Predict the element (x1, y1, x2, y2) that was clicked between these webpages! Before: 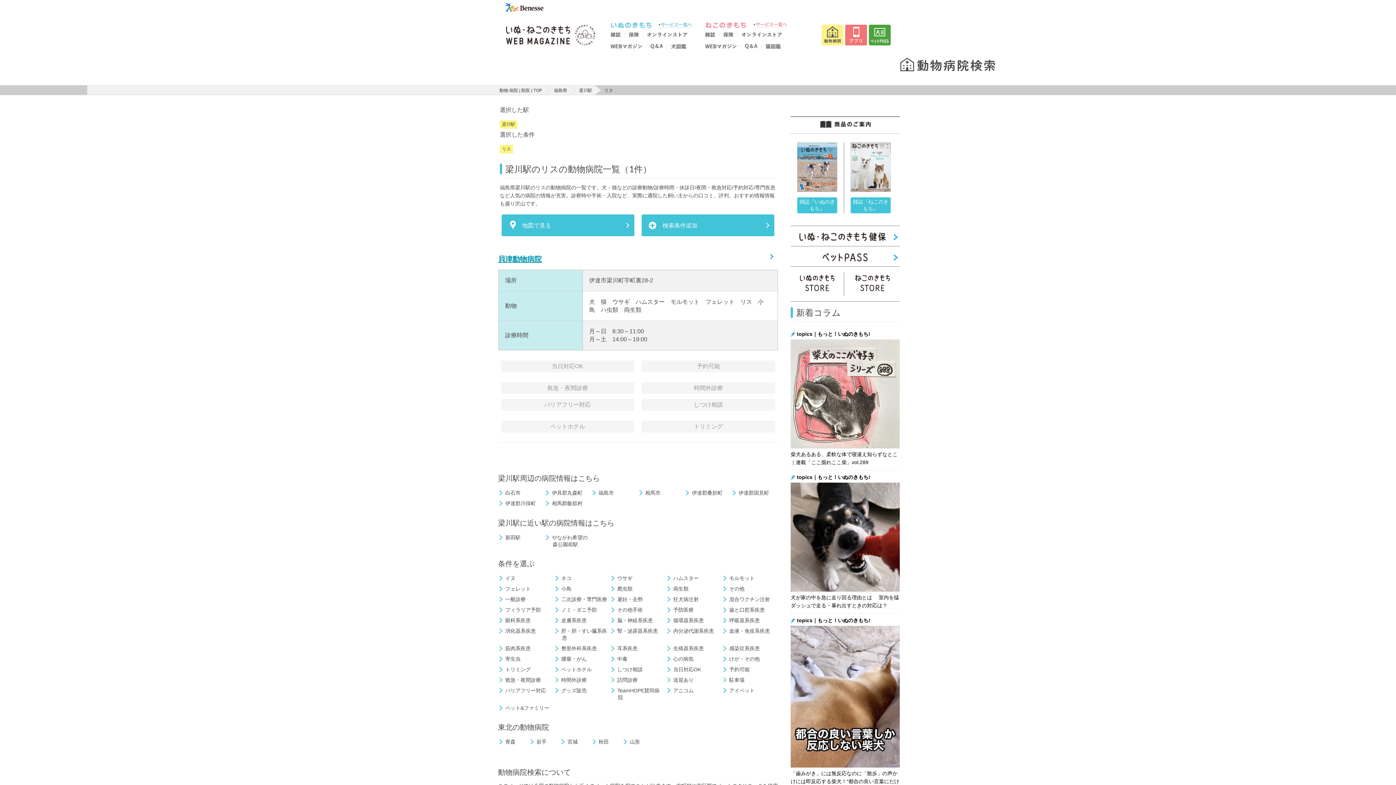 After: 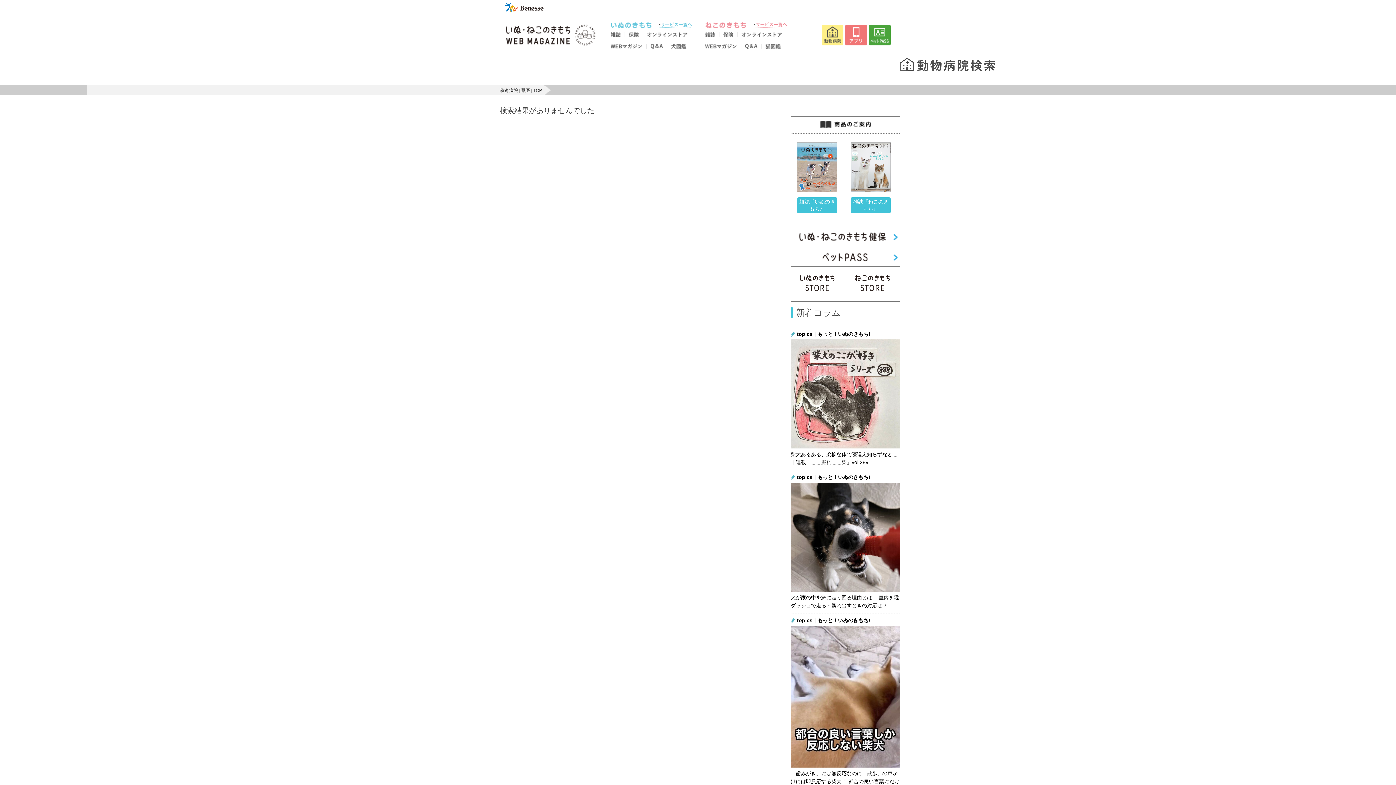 Action: label: 筋肉系疾患 bbox: (498, 645, 530, 652)